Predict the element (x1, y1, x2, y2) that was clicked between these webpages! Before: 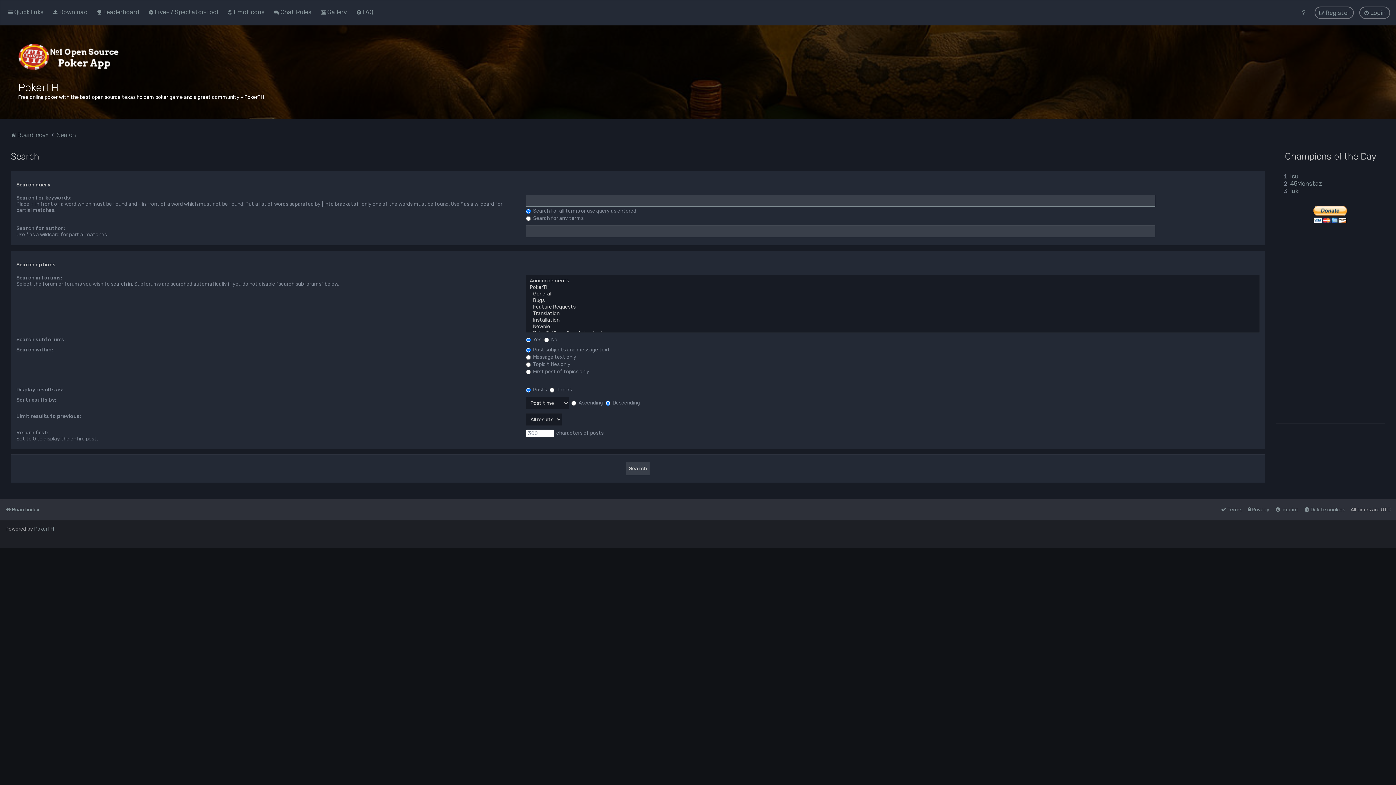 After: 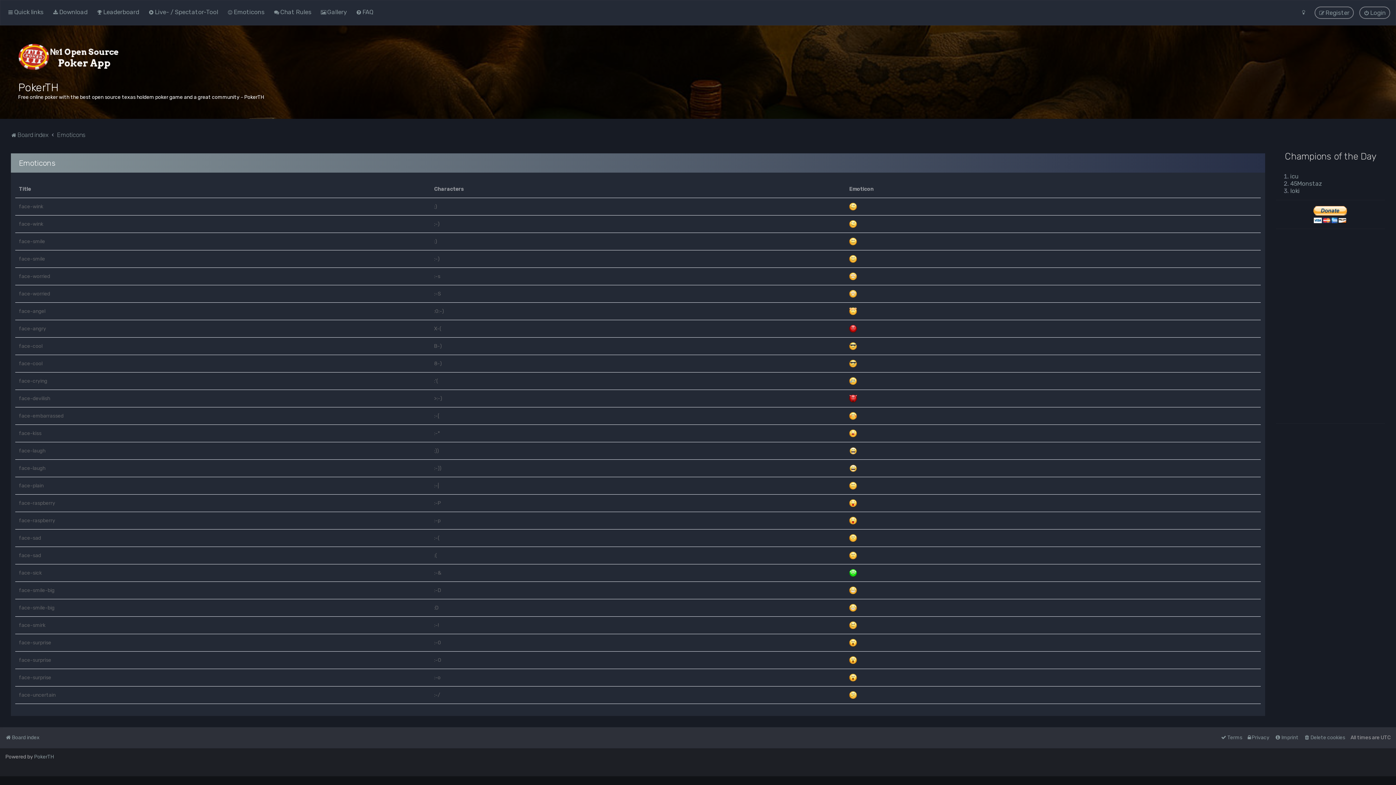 Action: label: Emoticons bbox: (225, 6, 266, 17)